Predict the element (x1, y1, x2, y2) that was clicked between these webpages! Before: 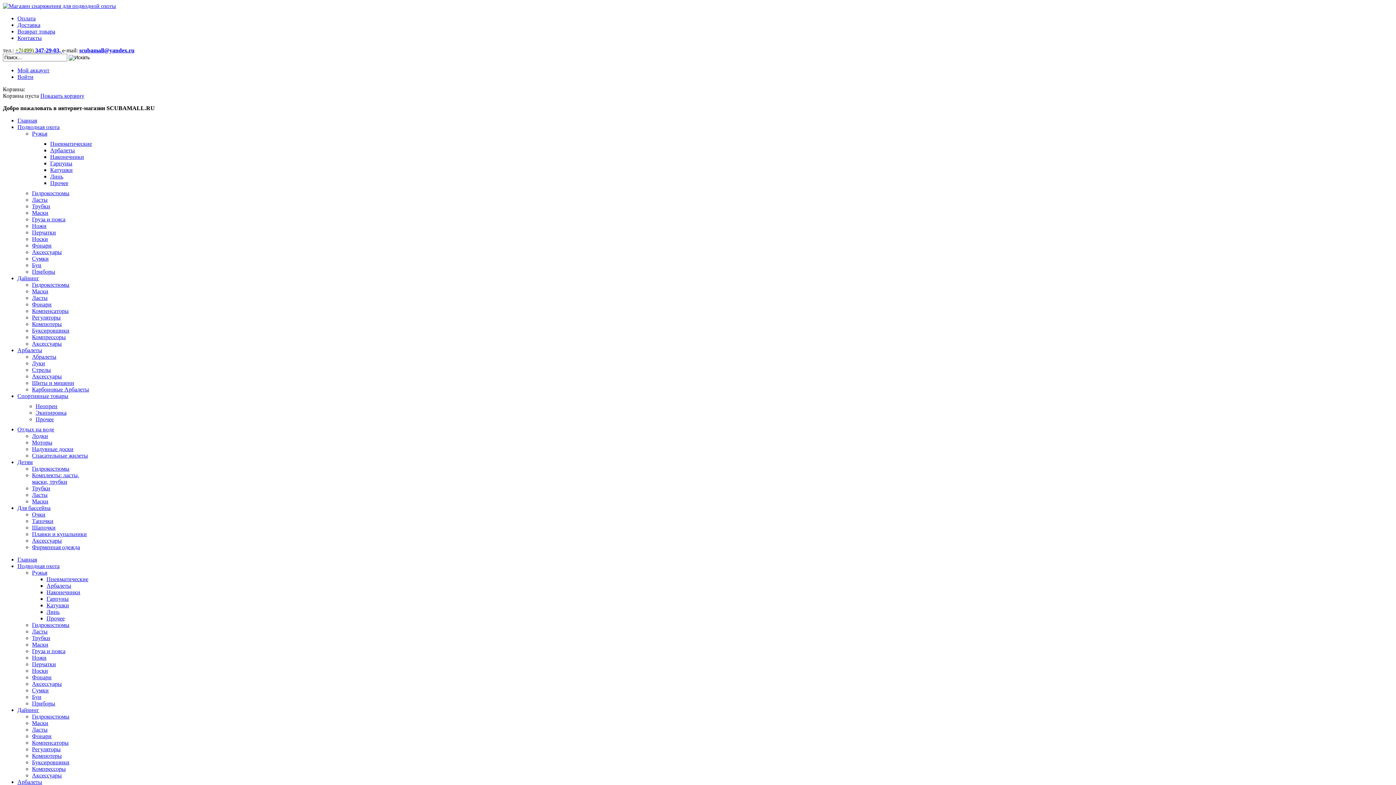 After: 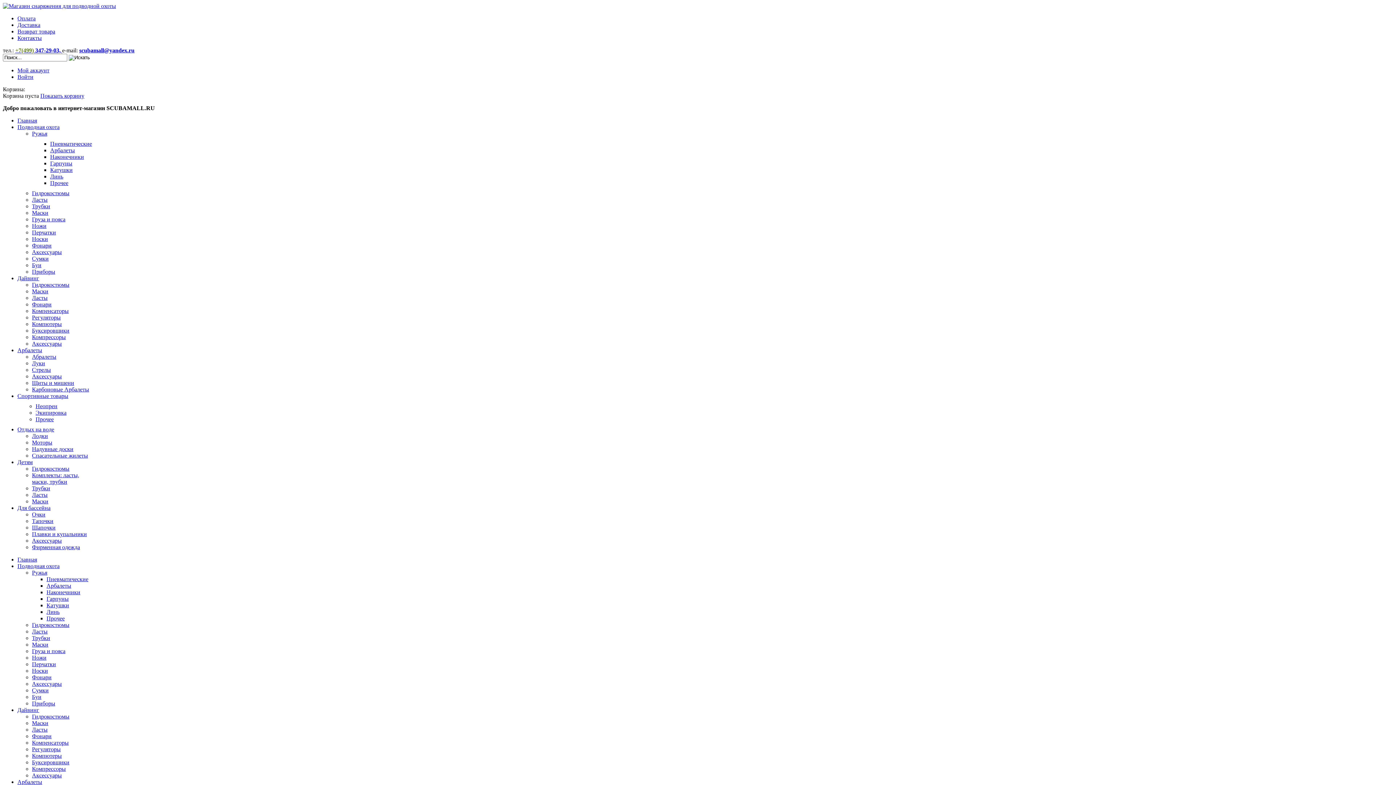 Action: bbox: (17, 393, 68, 399) label: Спортивные товары